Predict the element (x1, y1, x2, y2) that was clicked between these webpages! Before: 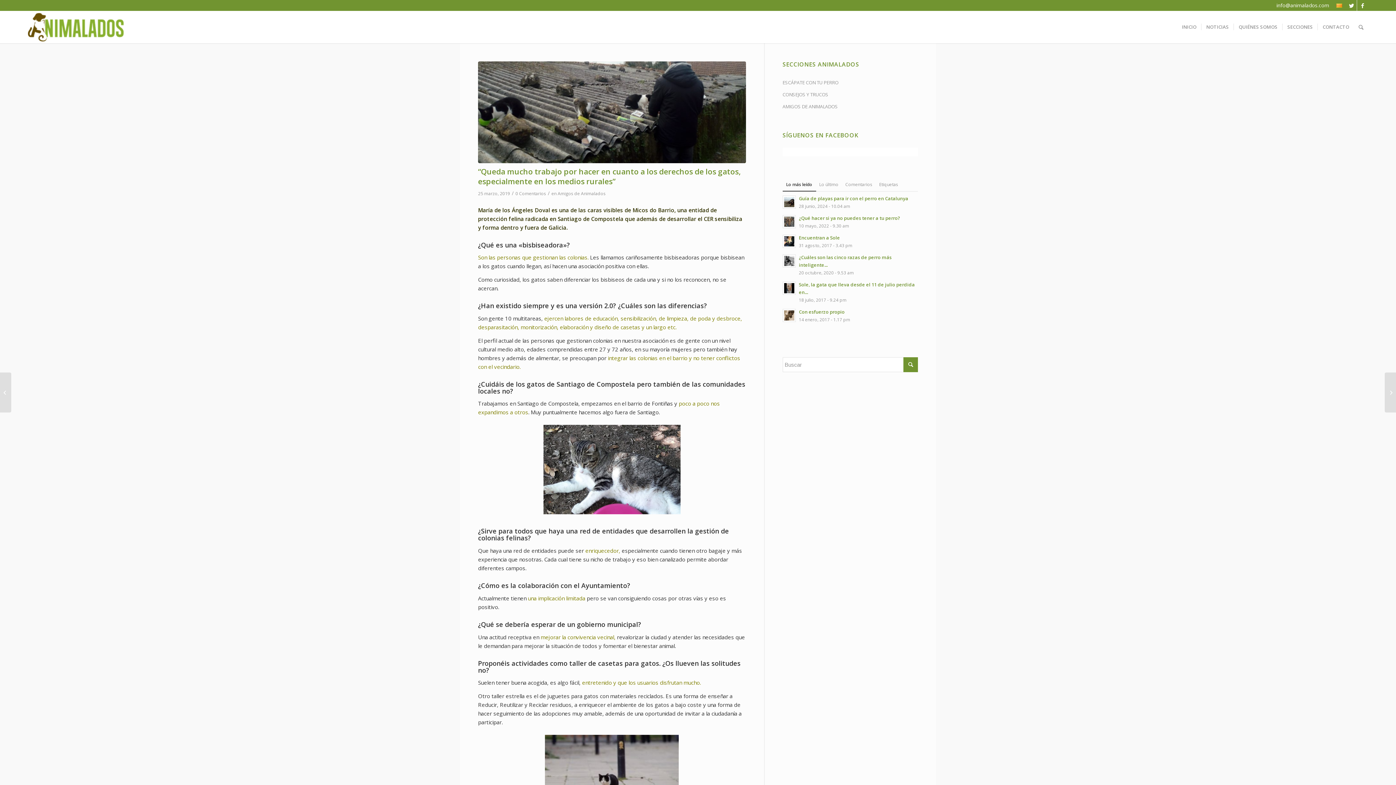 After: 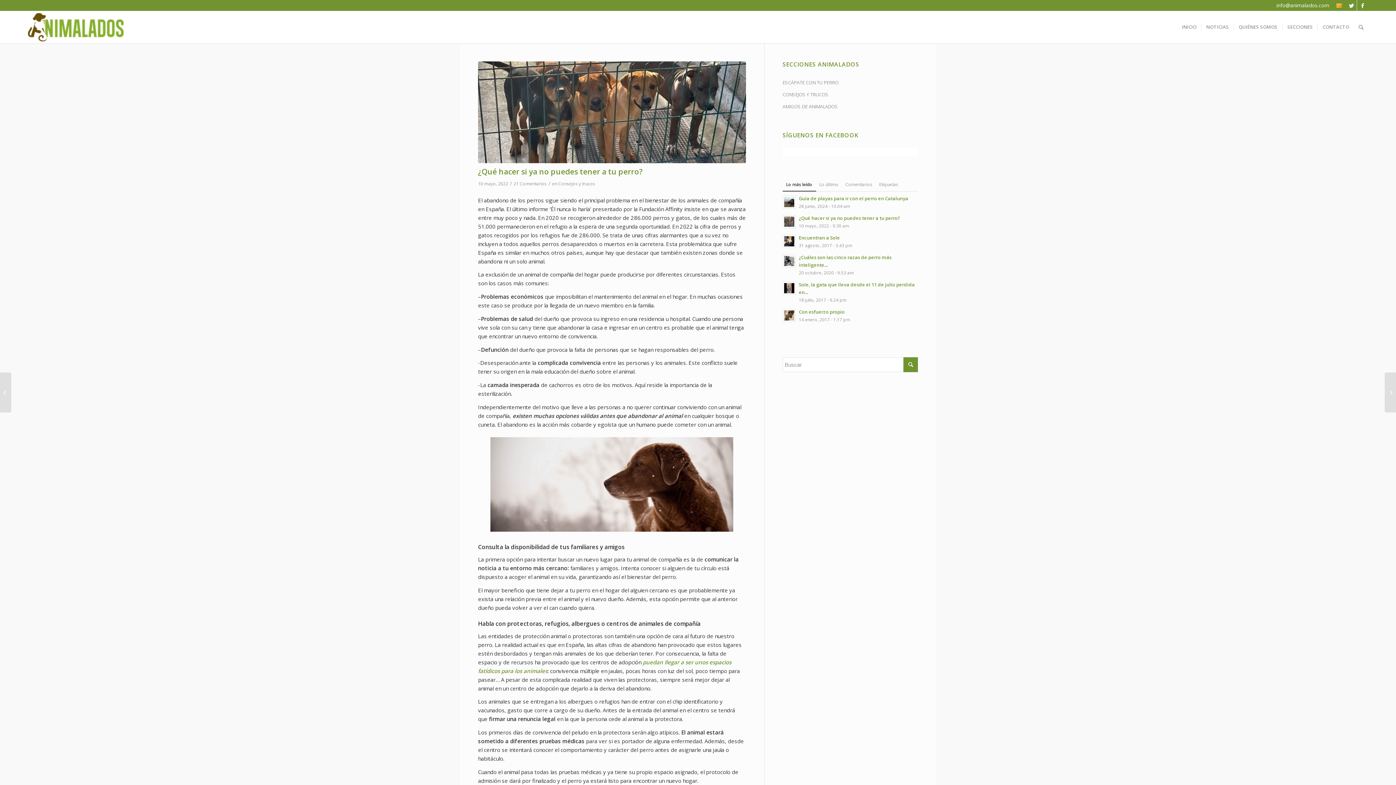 Action: bbox: (782, 214, 795, 228)